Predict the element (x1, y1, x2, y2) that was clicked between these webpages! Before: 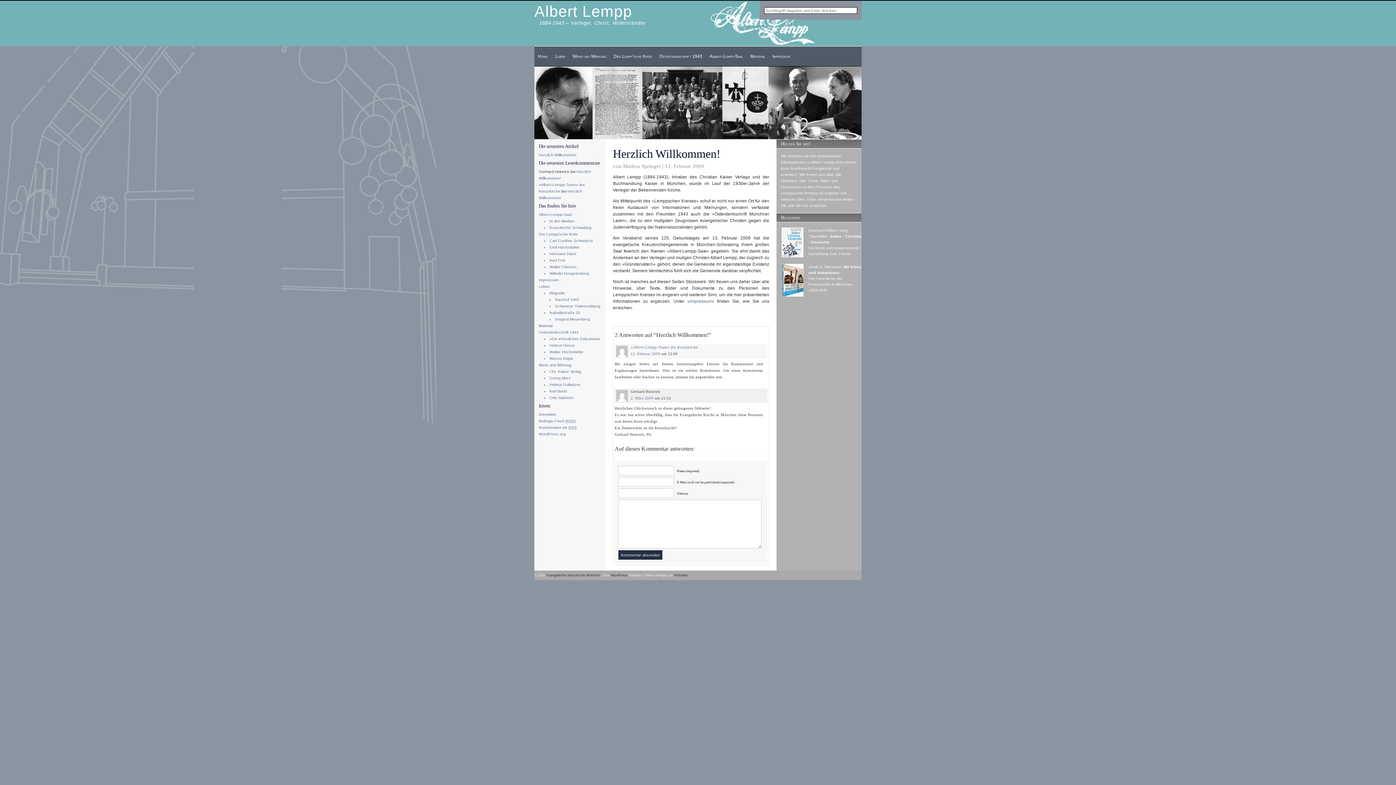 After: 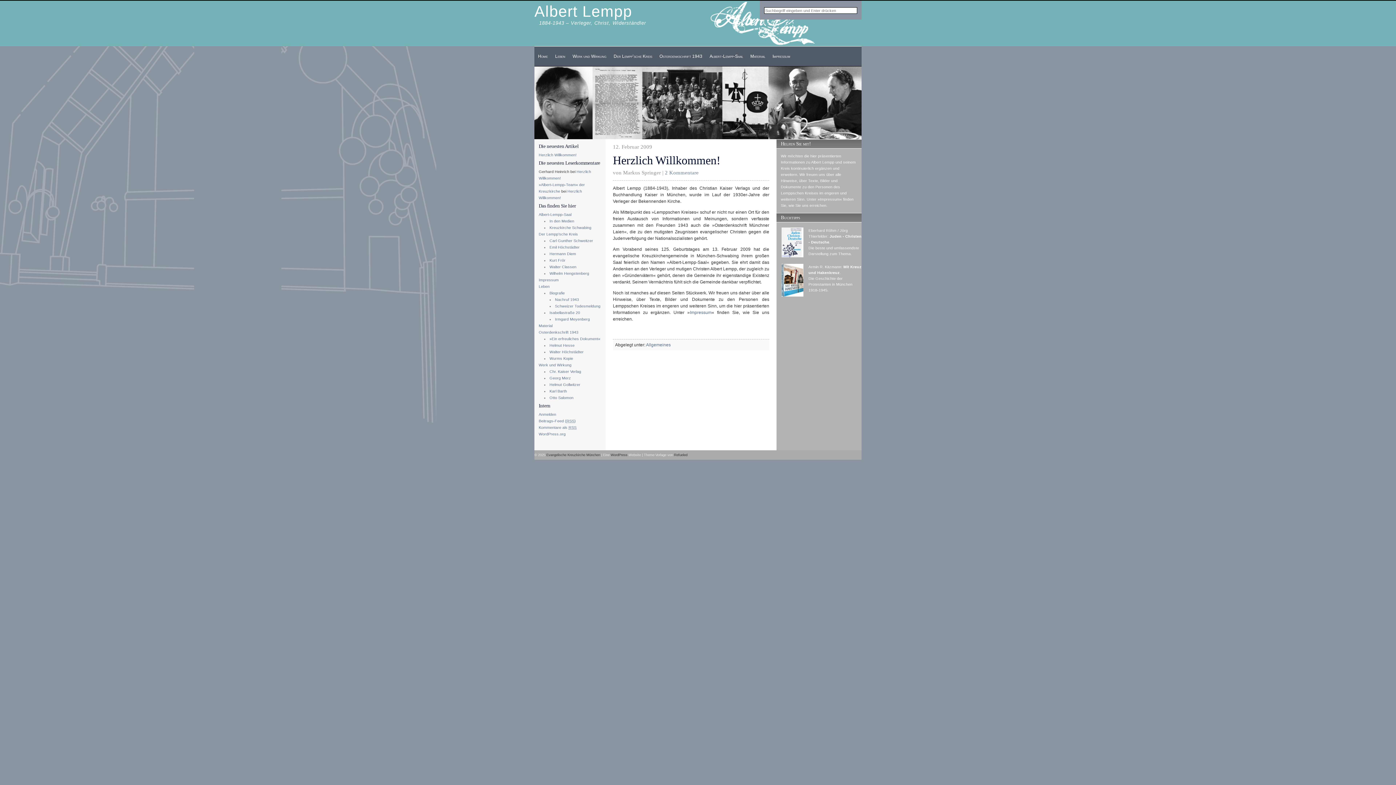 Action: label: Albert Lempp bbox: (534, 2, 632, 20)